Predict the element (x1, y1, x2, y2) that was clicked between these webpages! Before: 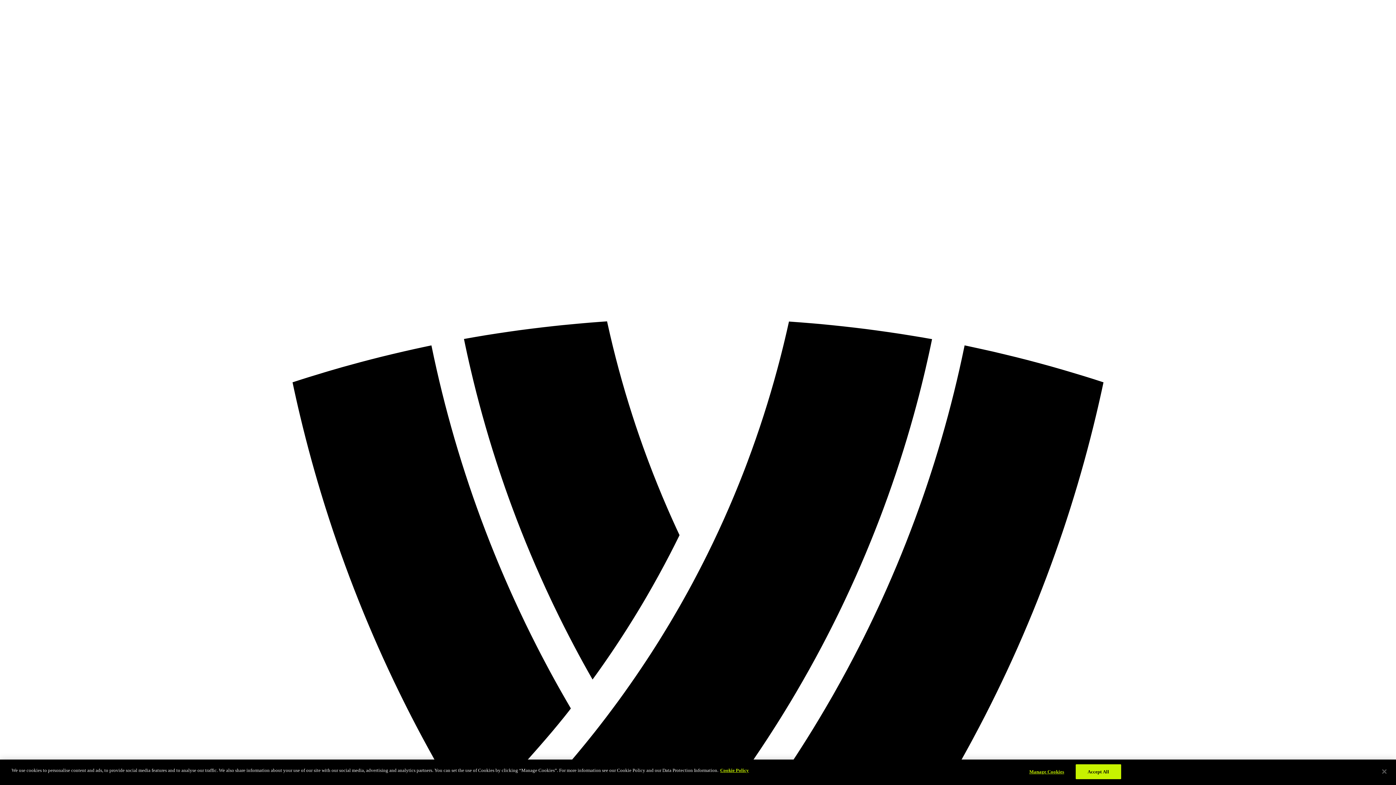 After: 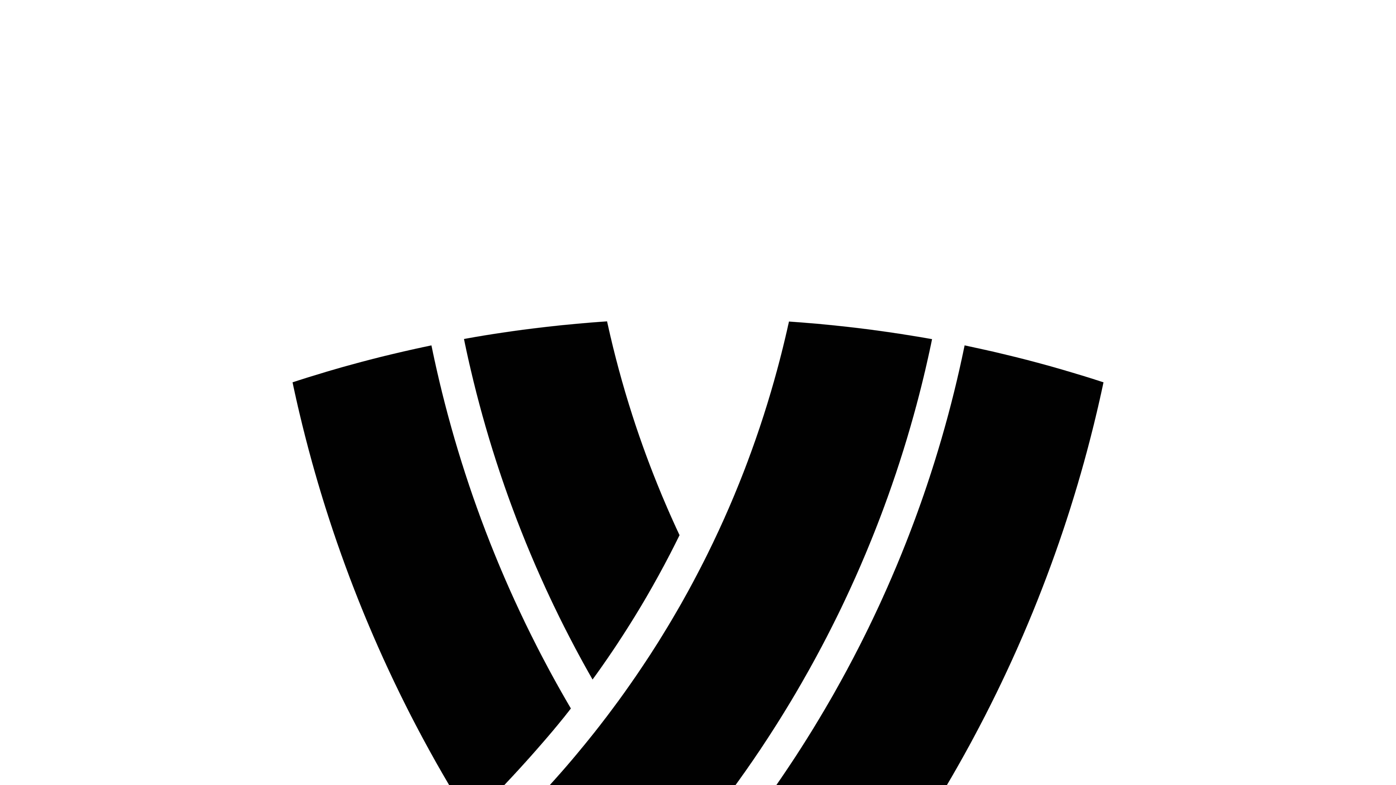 Action: bbox: (1075, 764, 1121, 779) label: Accept All